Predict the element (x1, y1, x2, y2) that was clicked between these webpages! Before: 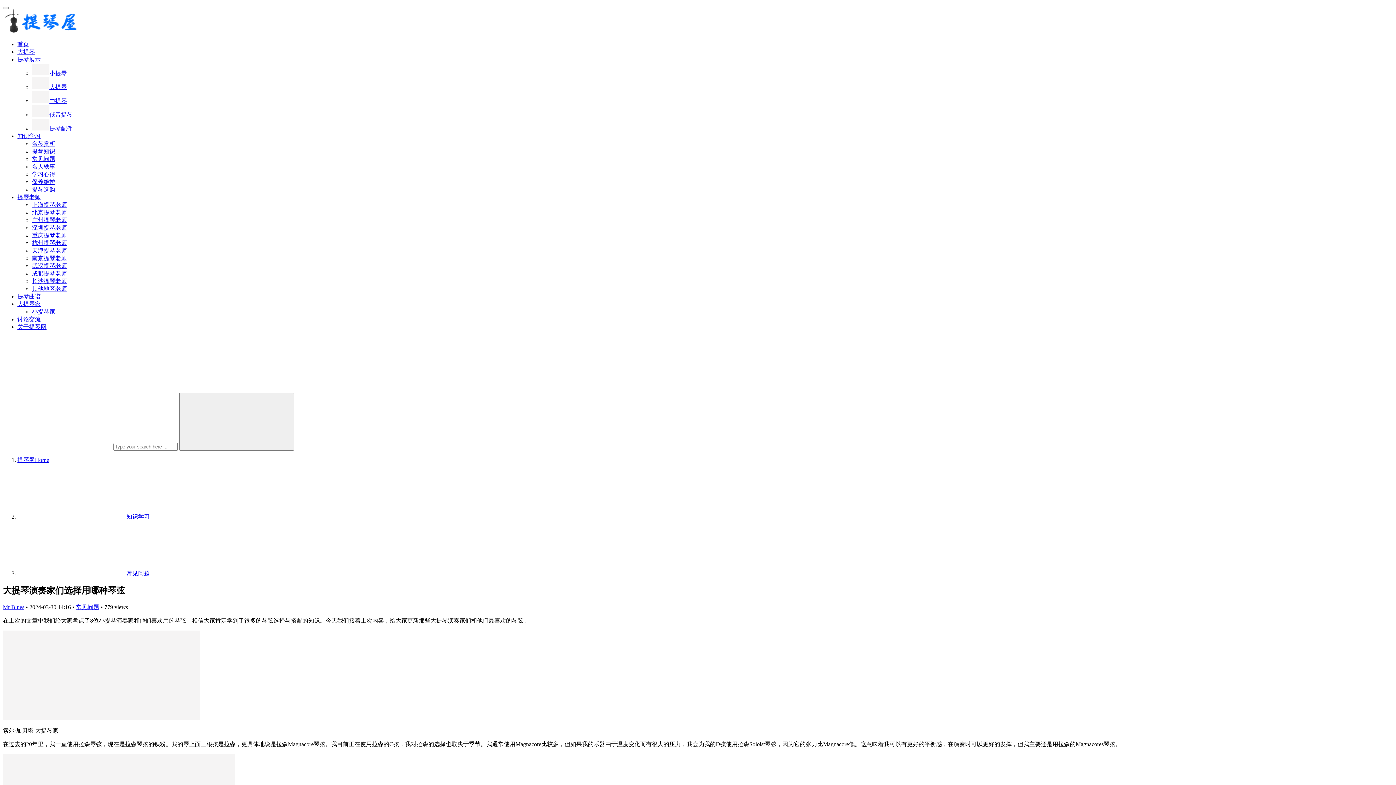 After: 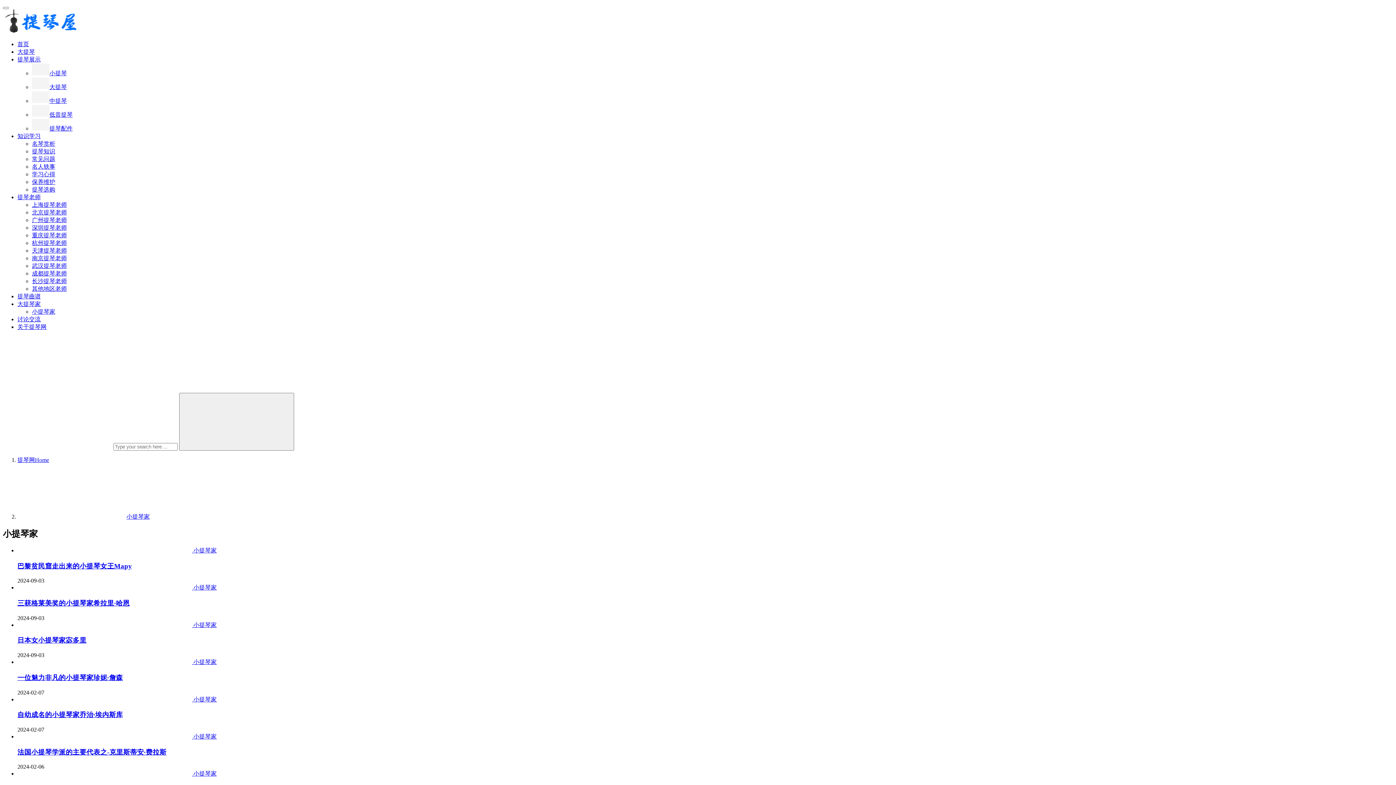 Action: bbox: (32, 308, 55, 314) label: 小提琴家